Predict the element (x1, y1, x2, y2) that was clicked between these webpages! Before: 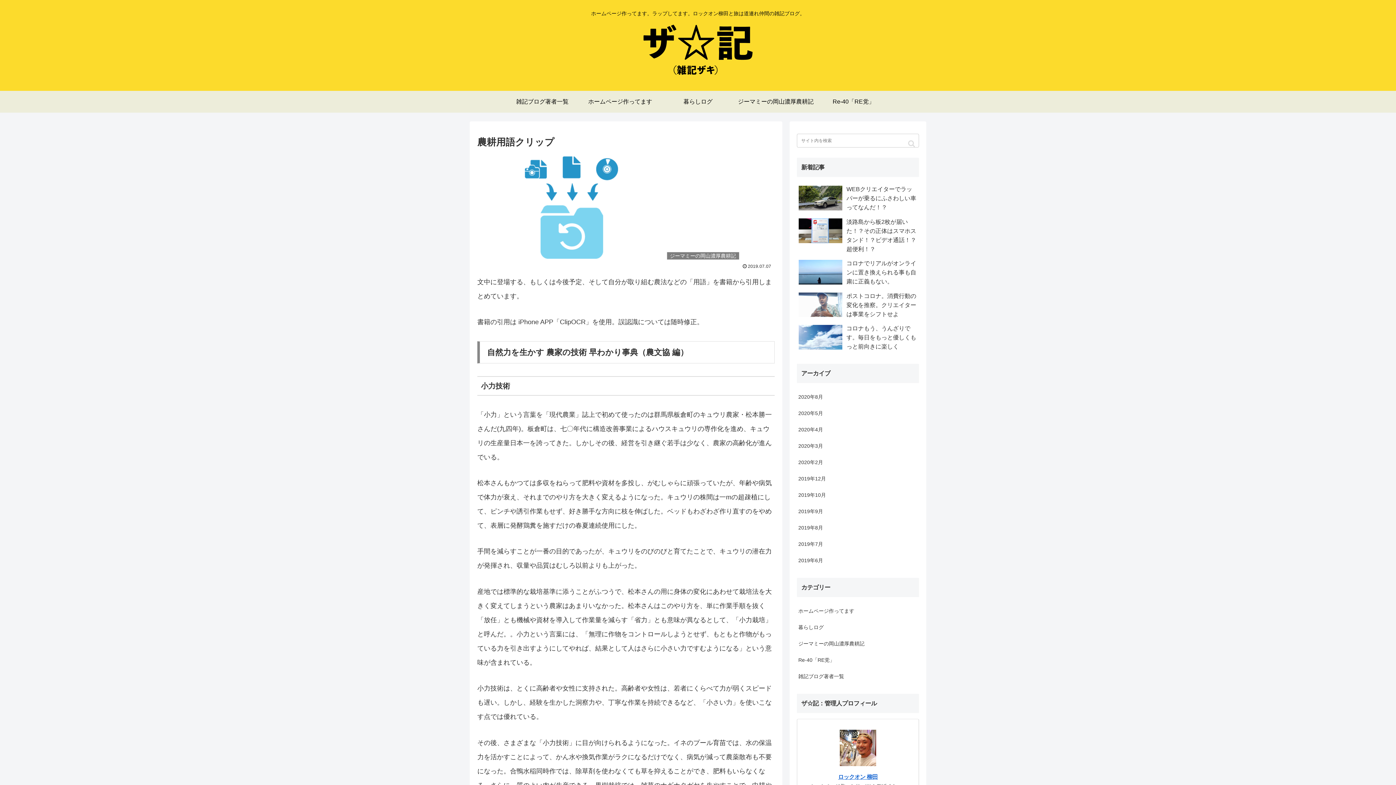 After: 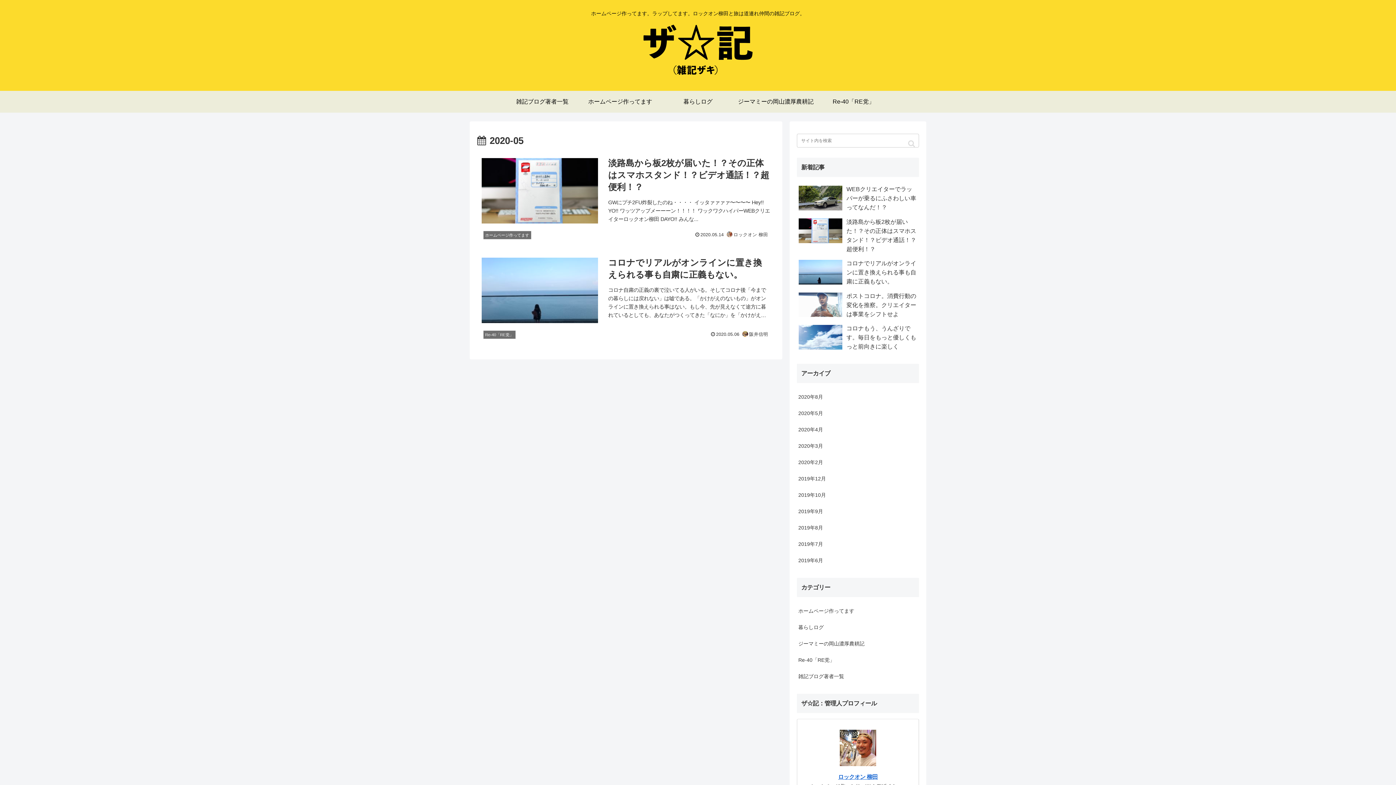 Action: bbox: (797, 405, 919, 421) label: 2020年5月